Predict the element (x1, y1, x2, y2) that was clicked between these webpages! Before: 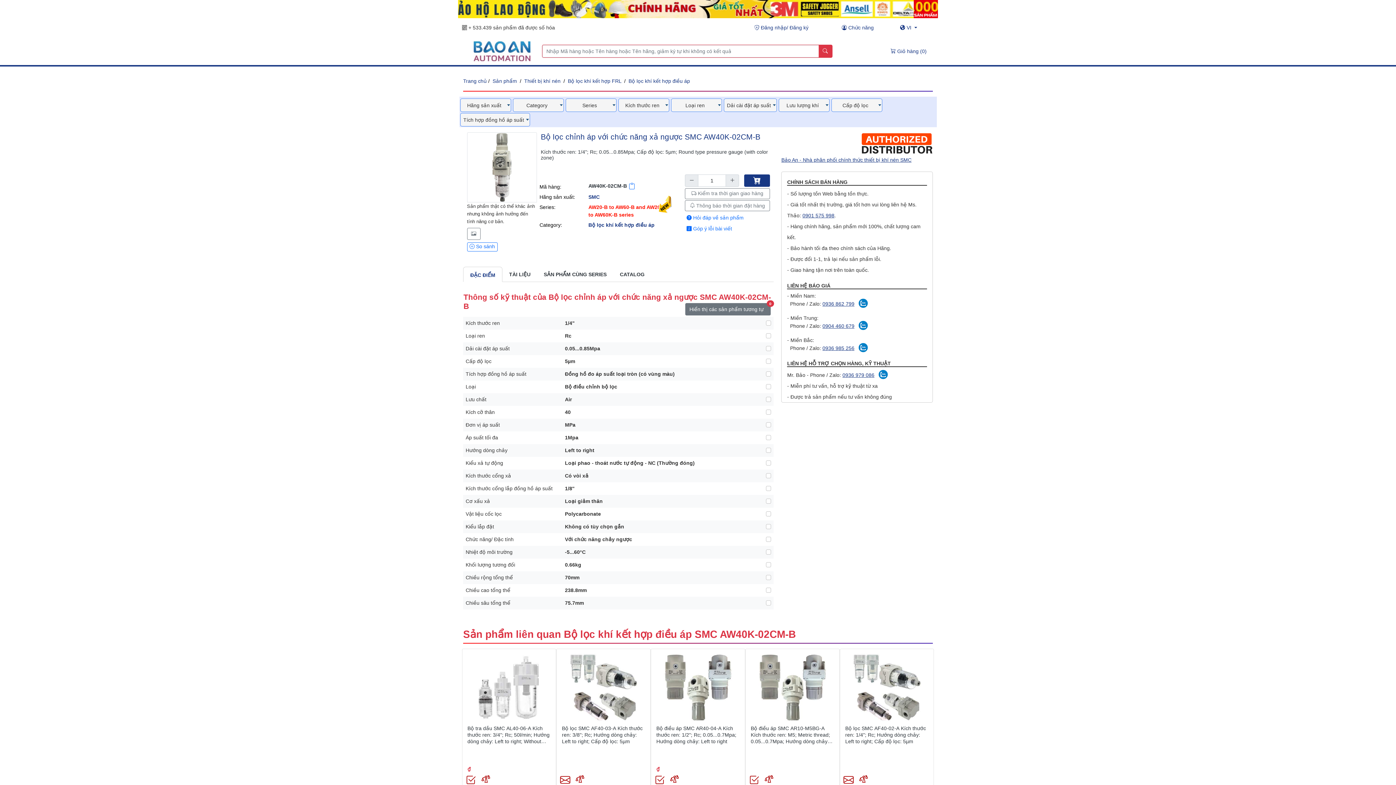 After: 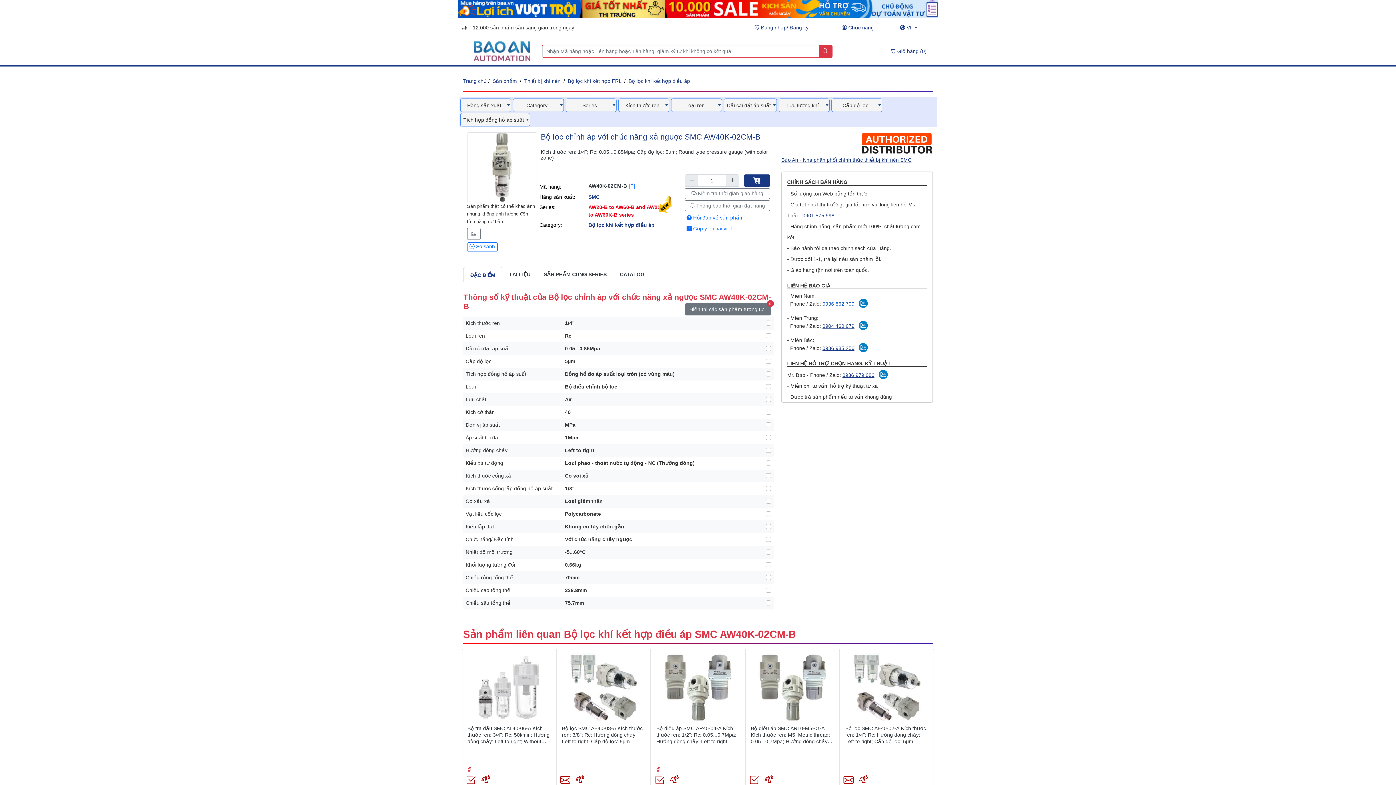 Action: label: 0936 862 799 bbox: (822, 301, 854, 306)